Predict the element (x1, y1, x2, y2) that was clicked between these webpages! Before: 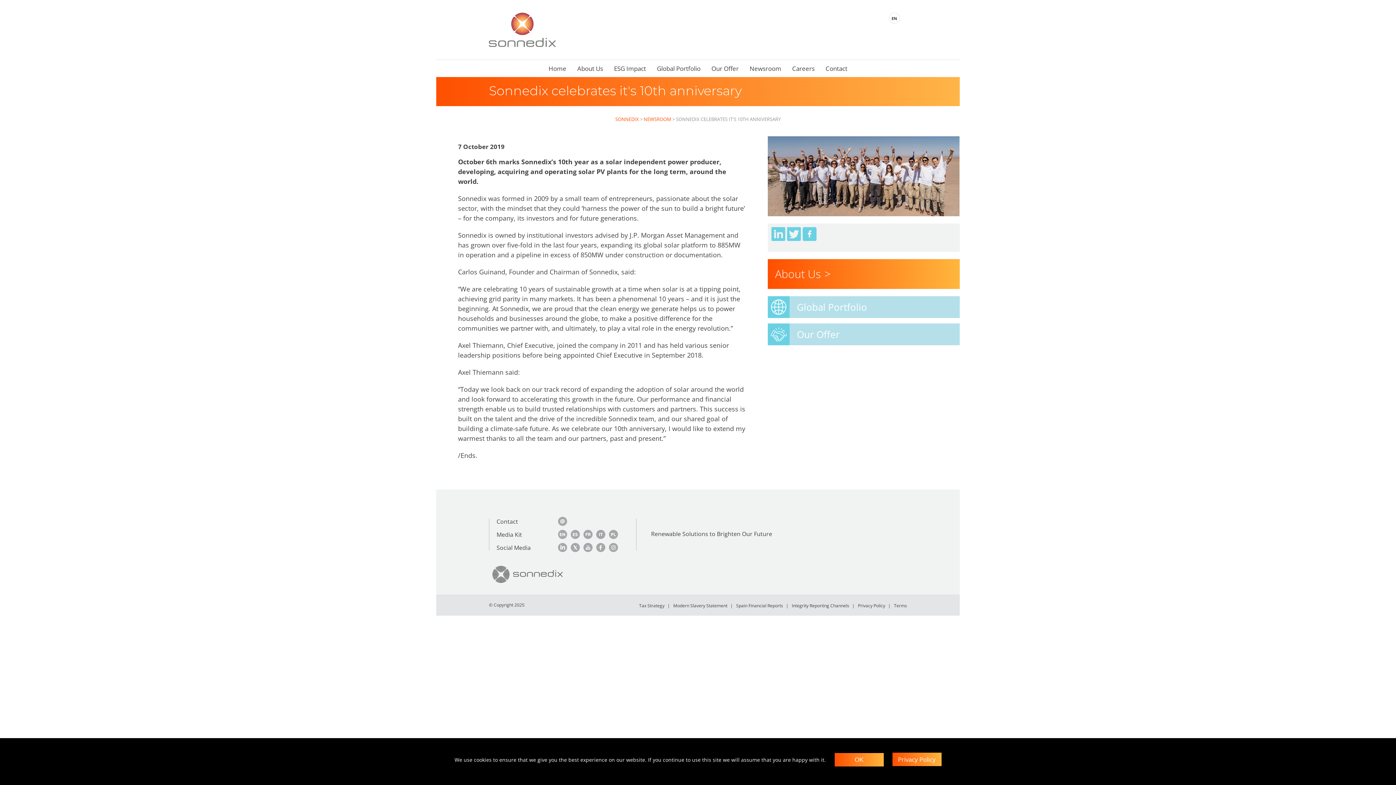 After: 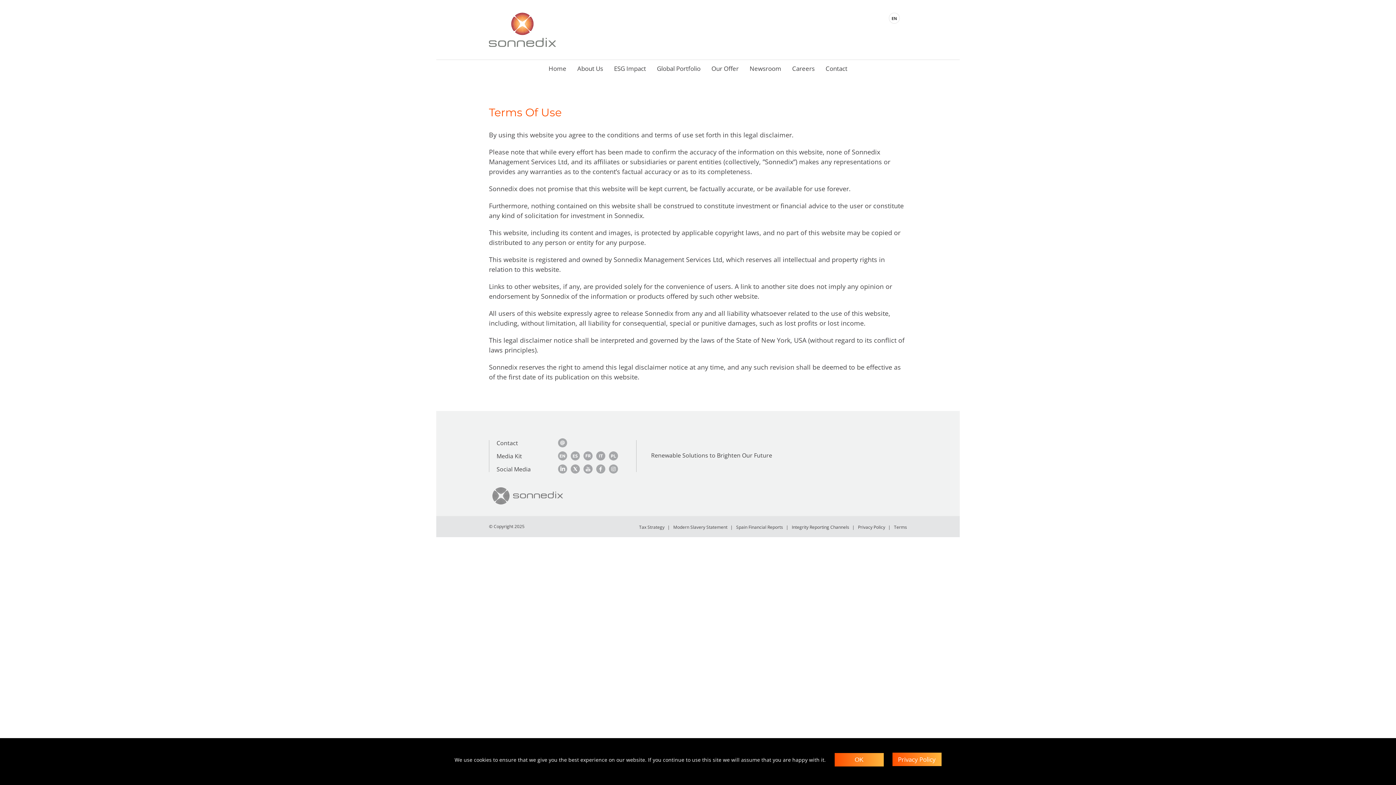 Action: label: Terms bbox: (894, 602, 907, 609)